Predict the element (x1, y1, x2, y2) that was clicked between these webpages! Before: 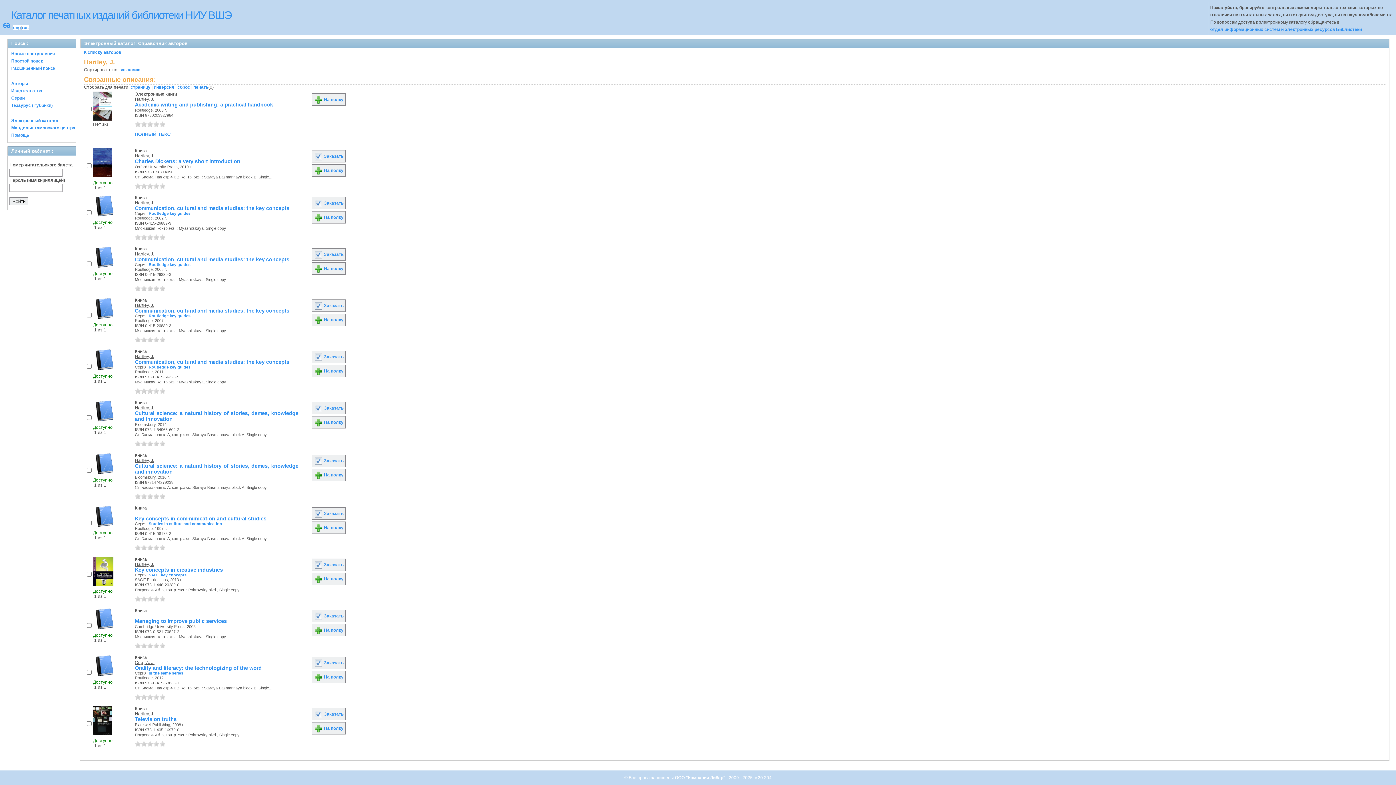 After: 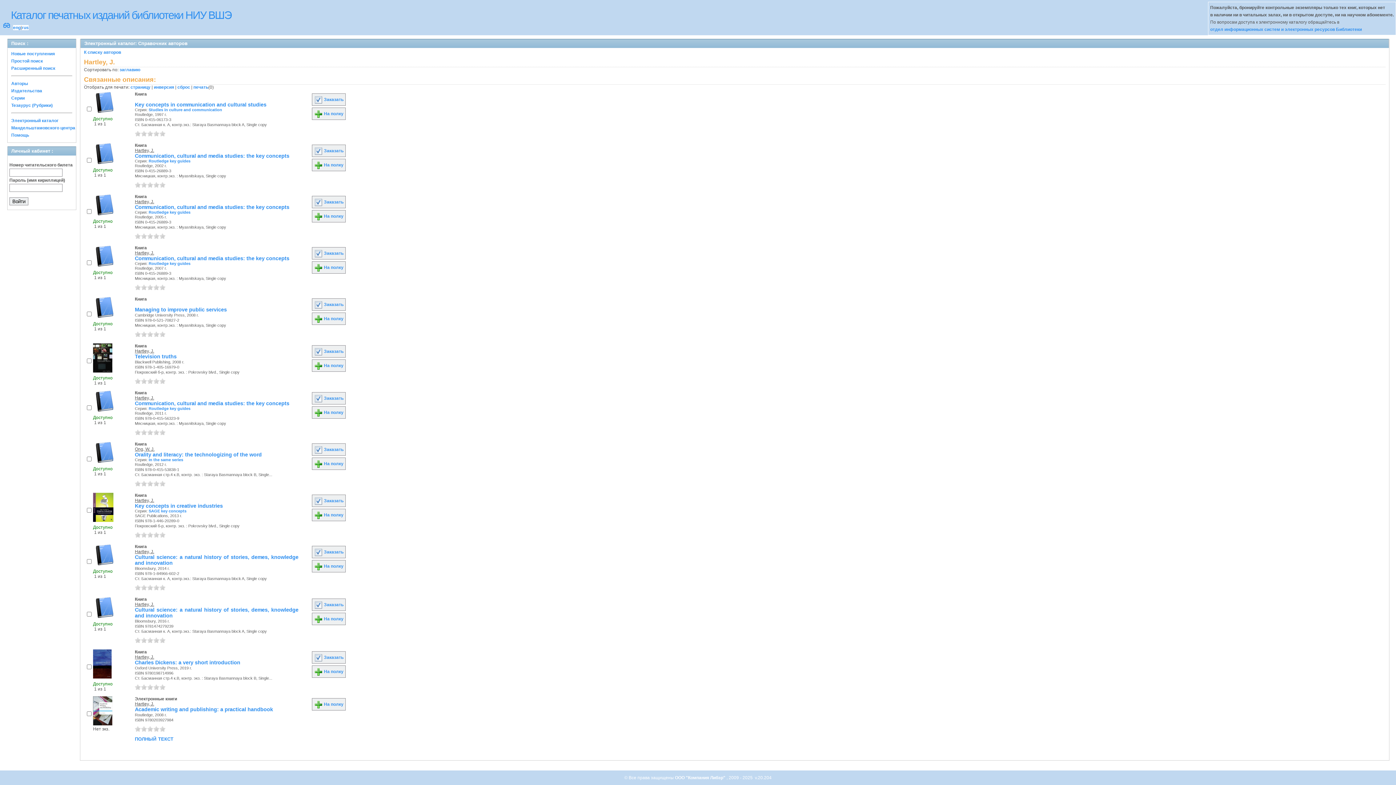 Action: label: Hartley, J. bbox: (134, 96, 154, 101)